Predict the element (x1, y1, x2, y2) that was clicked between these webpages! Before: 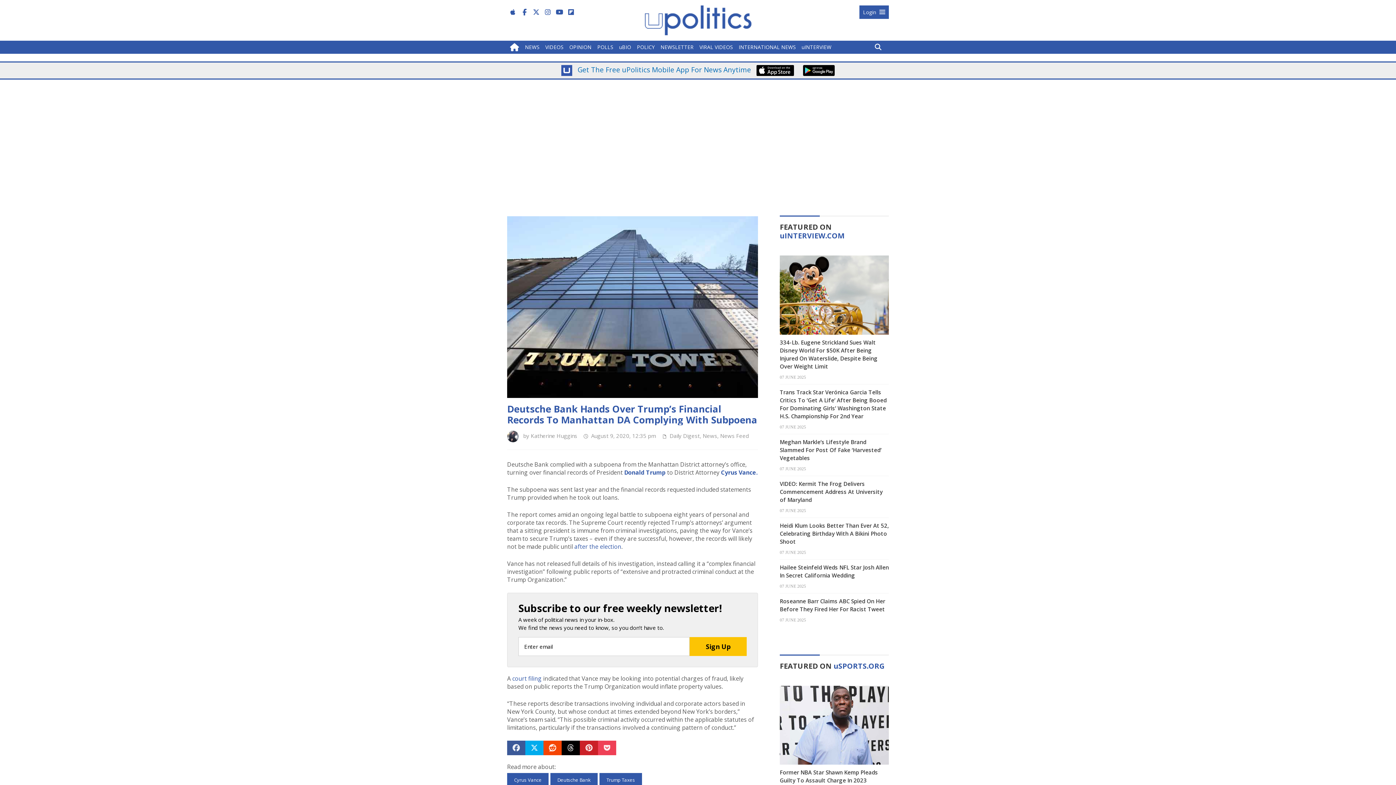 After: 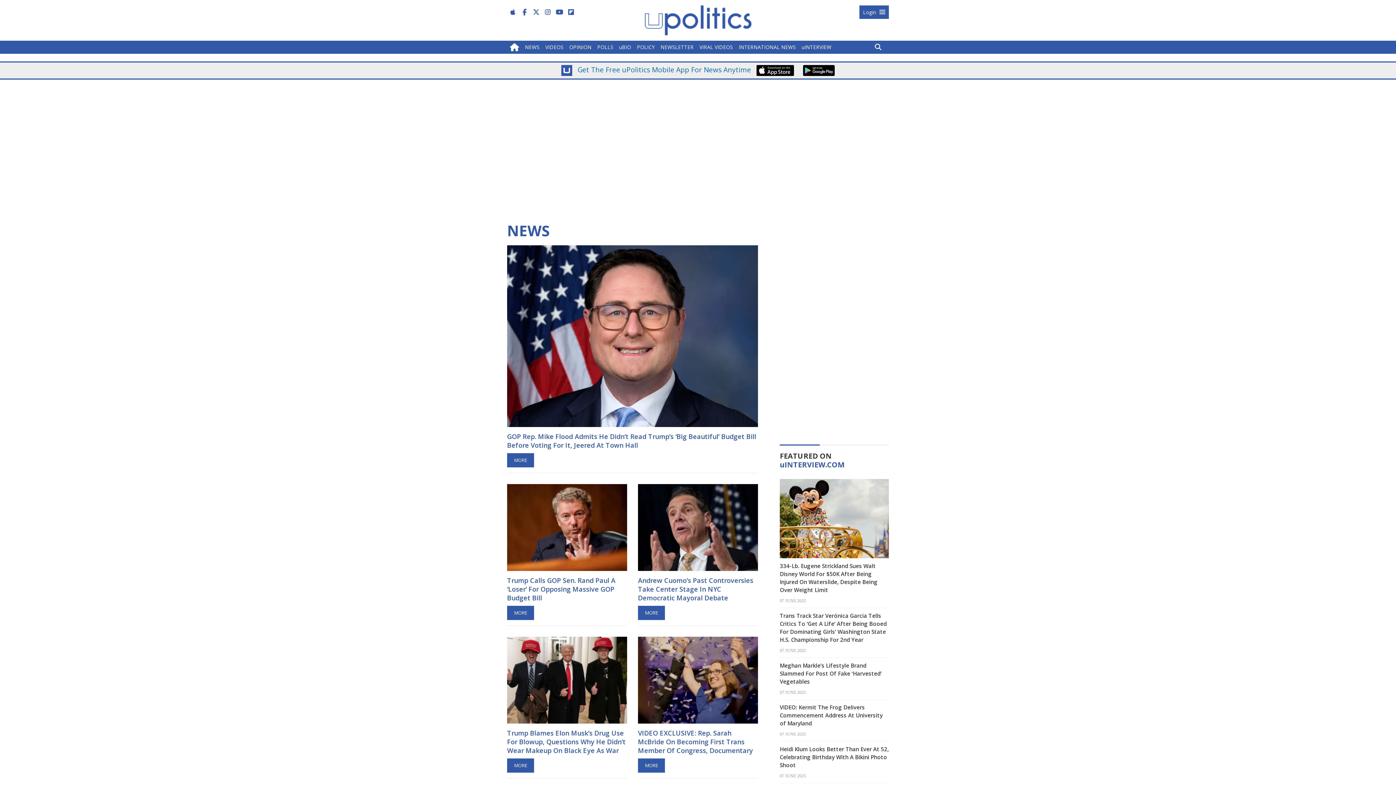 Action: bbox: (522, 40, 542, 53) label: NEWS